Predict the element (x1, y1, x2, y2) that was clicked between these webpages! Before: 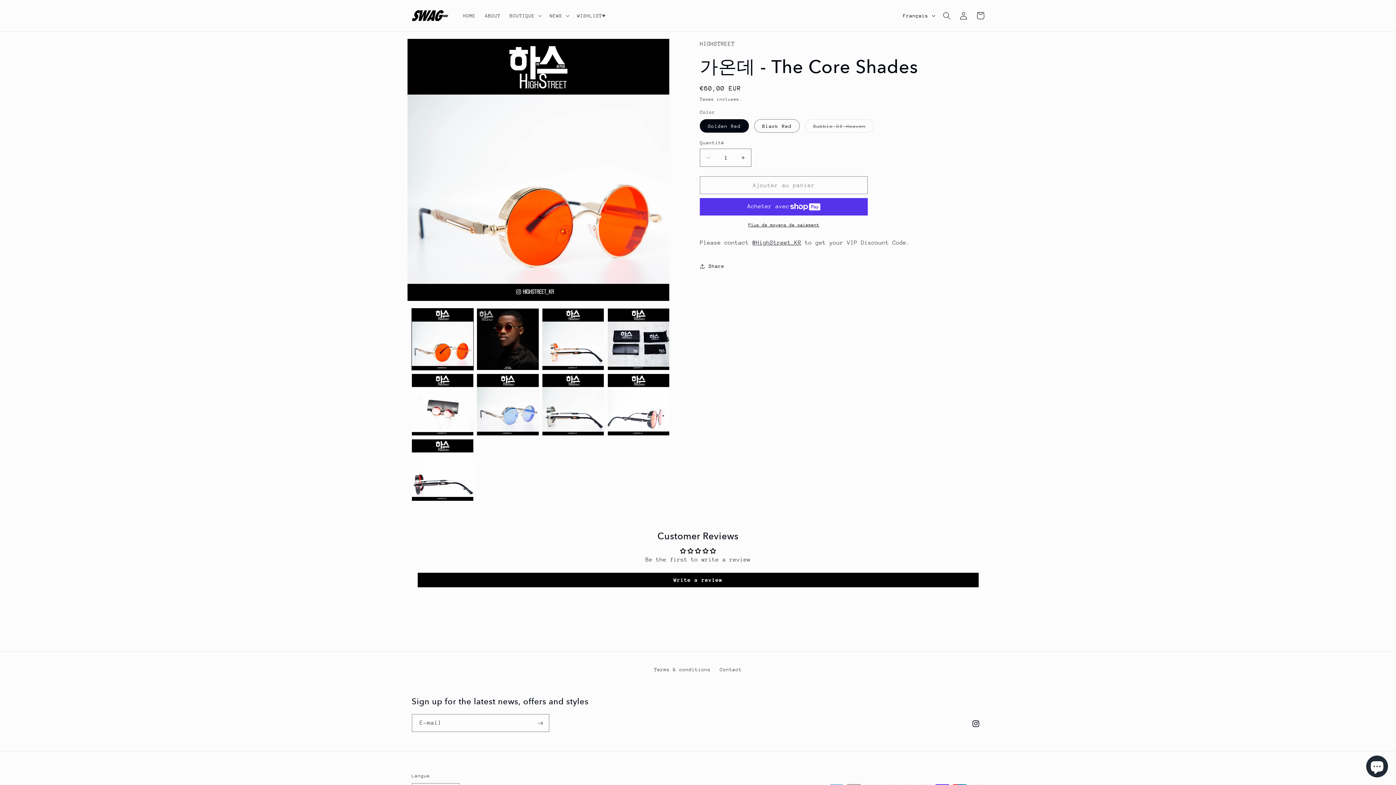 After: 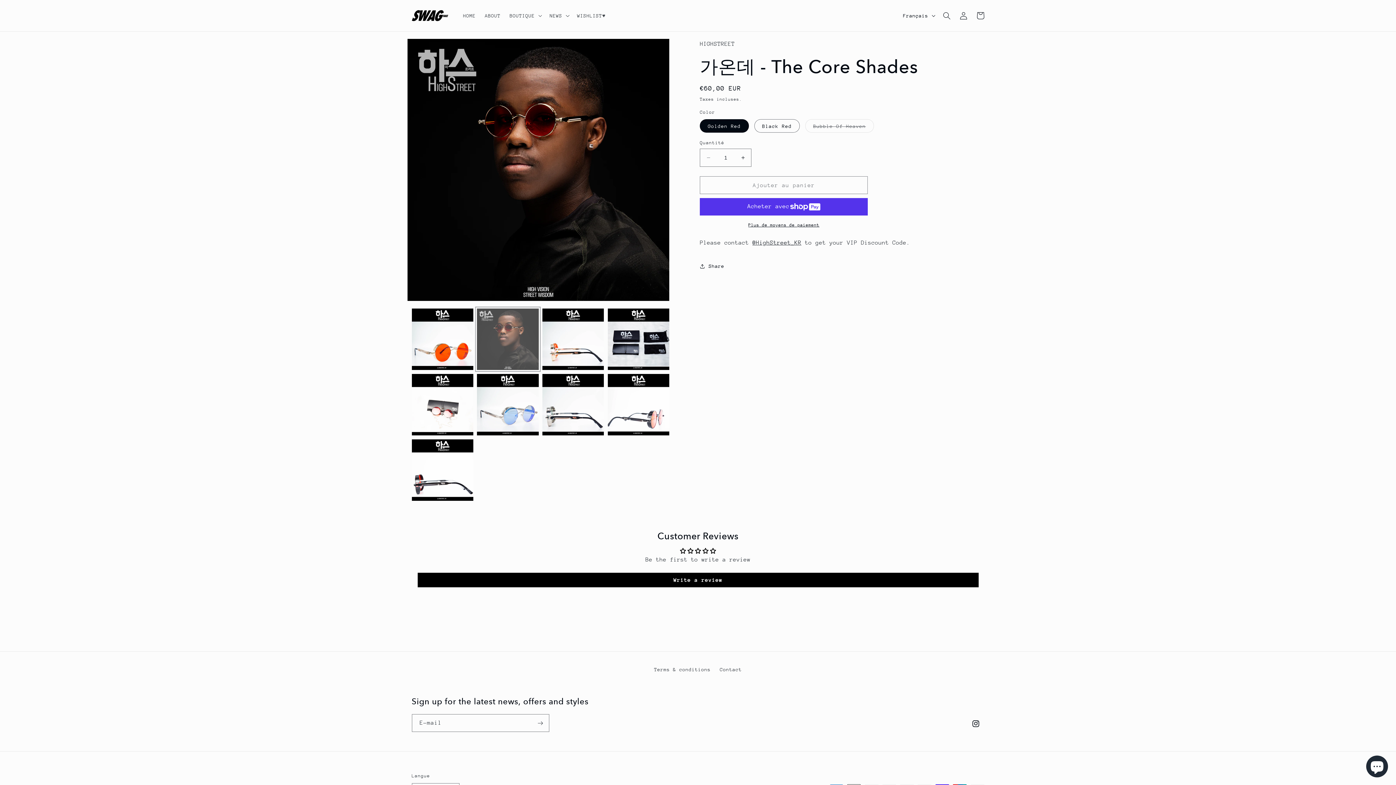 Action: label: Charger l'image 2 dans la galerie bbox: (477, 308, 538, 370)